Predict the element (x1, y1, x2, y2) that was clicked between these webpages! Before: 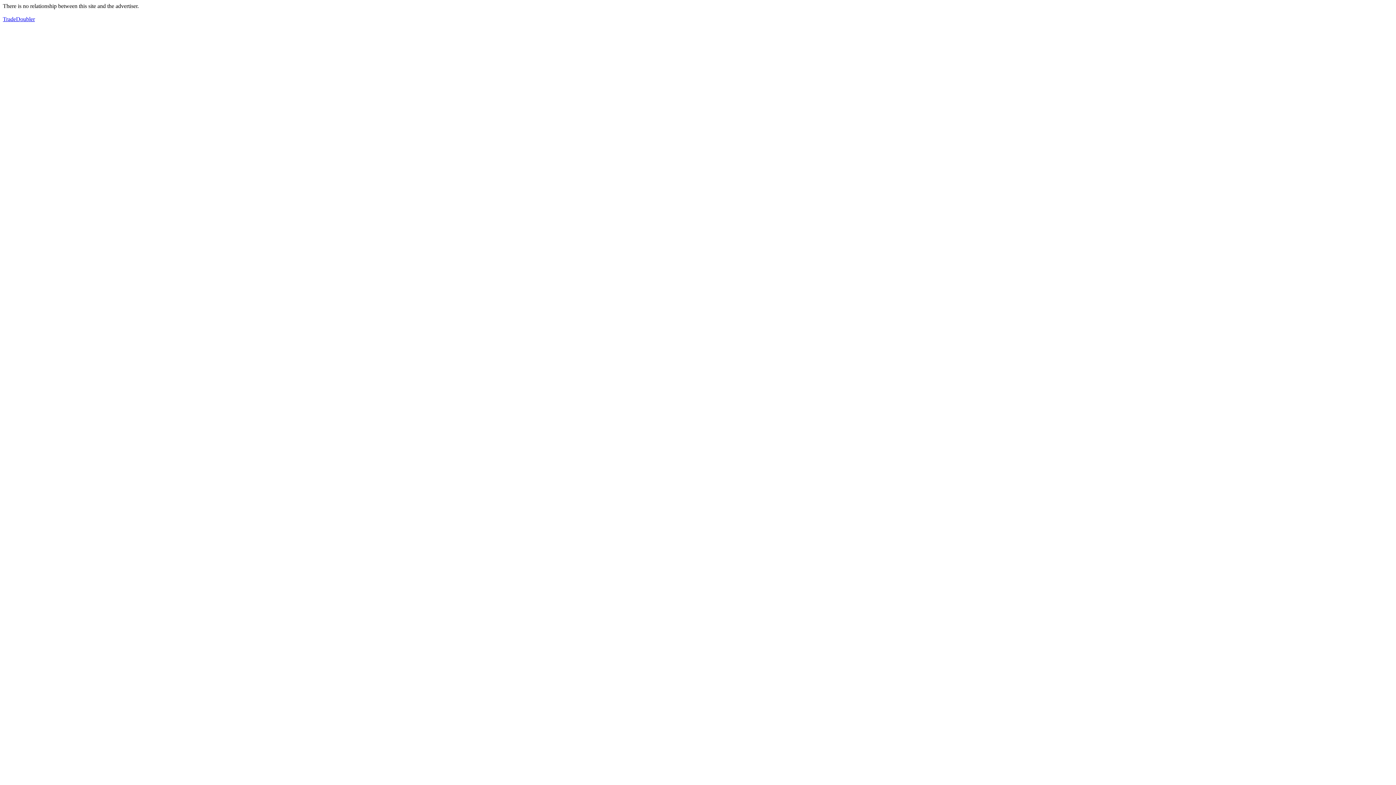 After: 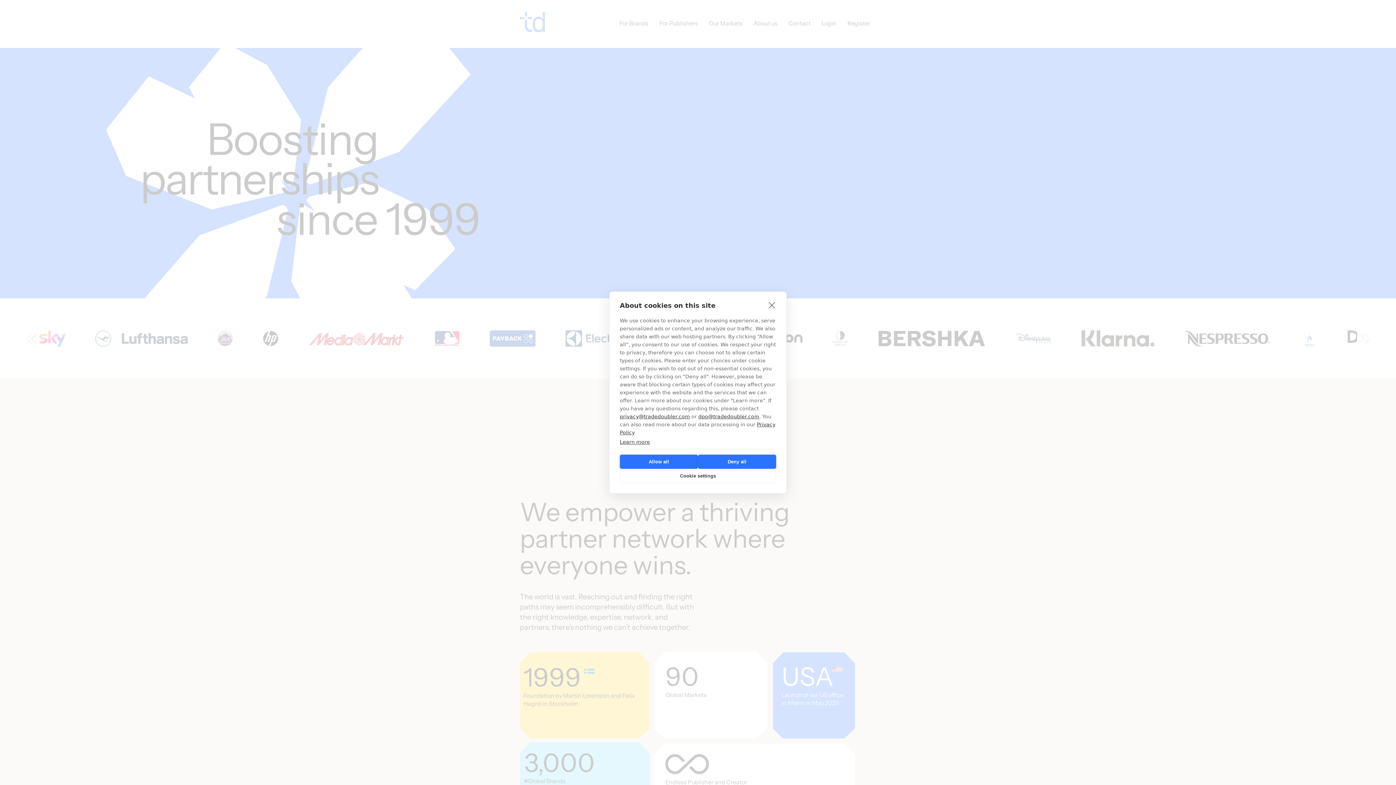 Action: label: TradeDoubler bbox: (2, 16, 34, 22)